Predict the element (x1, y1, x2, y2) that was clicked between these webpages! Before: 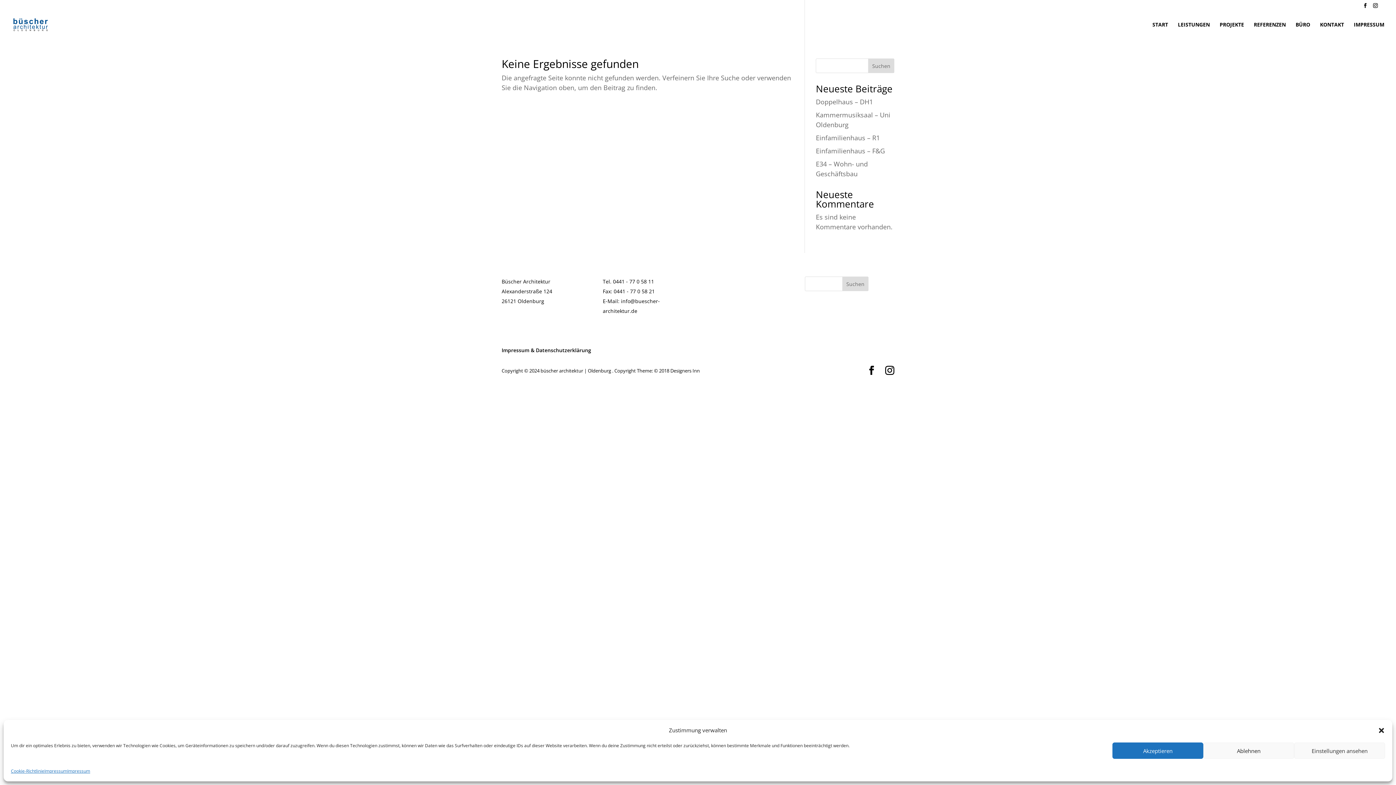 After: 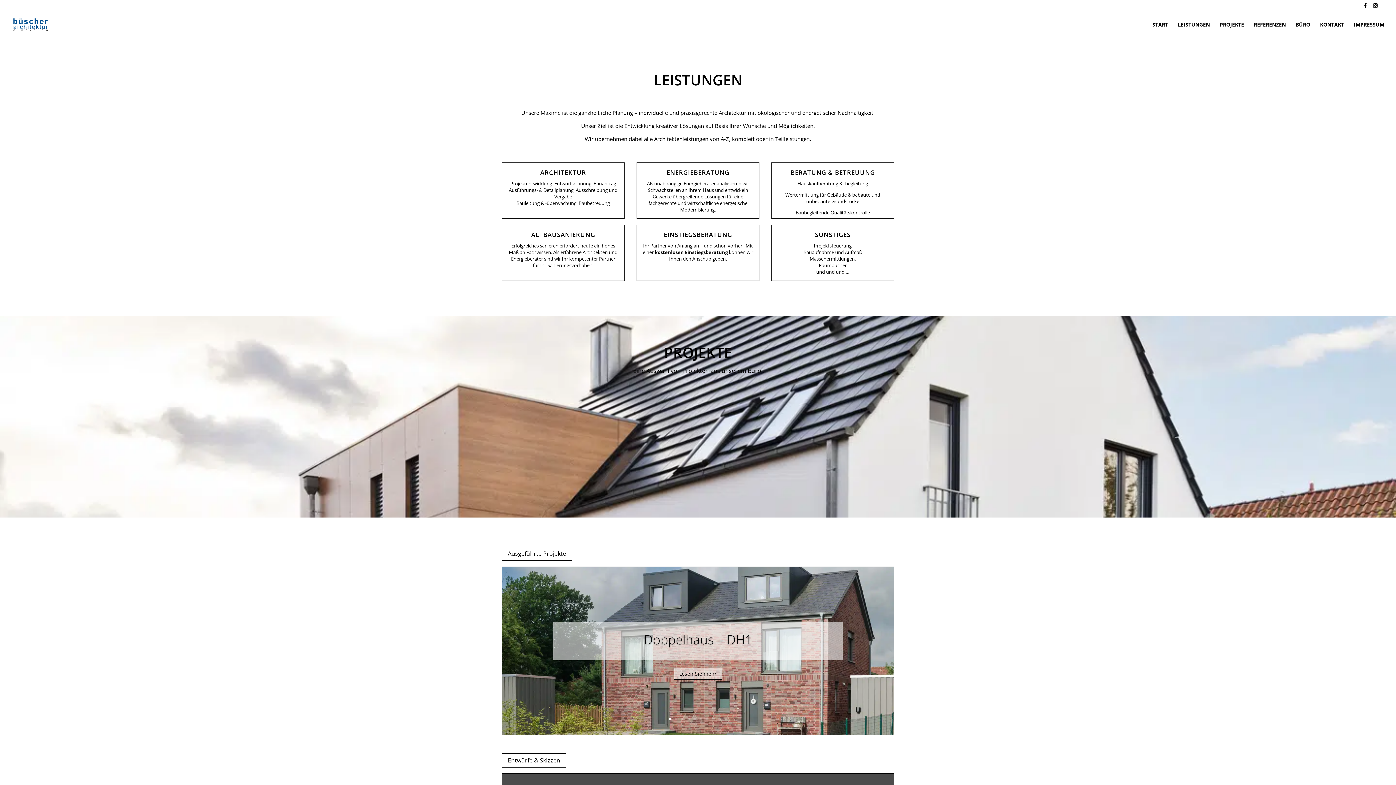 Action: bbox: (1178, 22, 1210, 37) label: LEISTUNGEN